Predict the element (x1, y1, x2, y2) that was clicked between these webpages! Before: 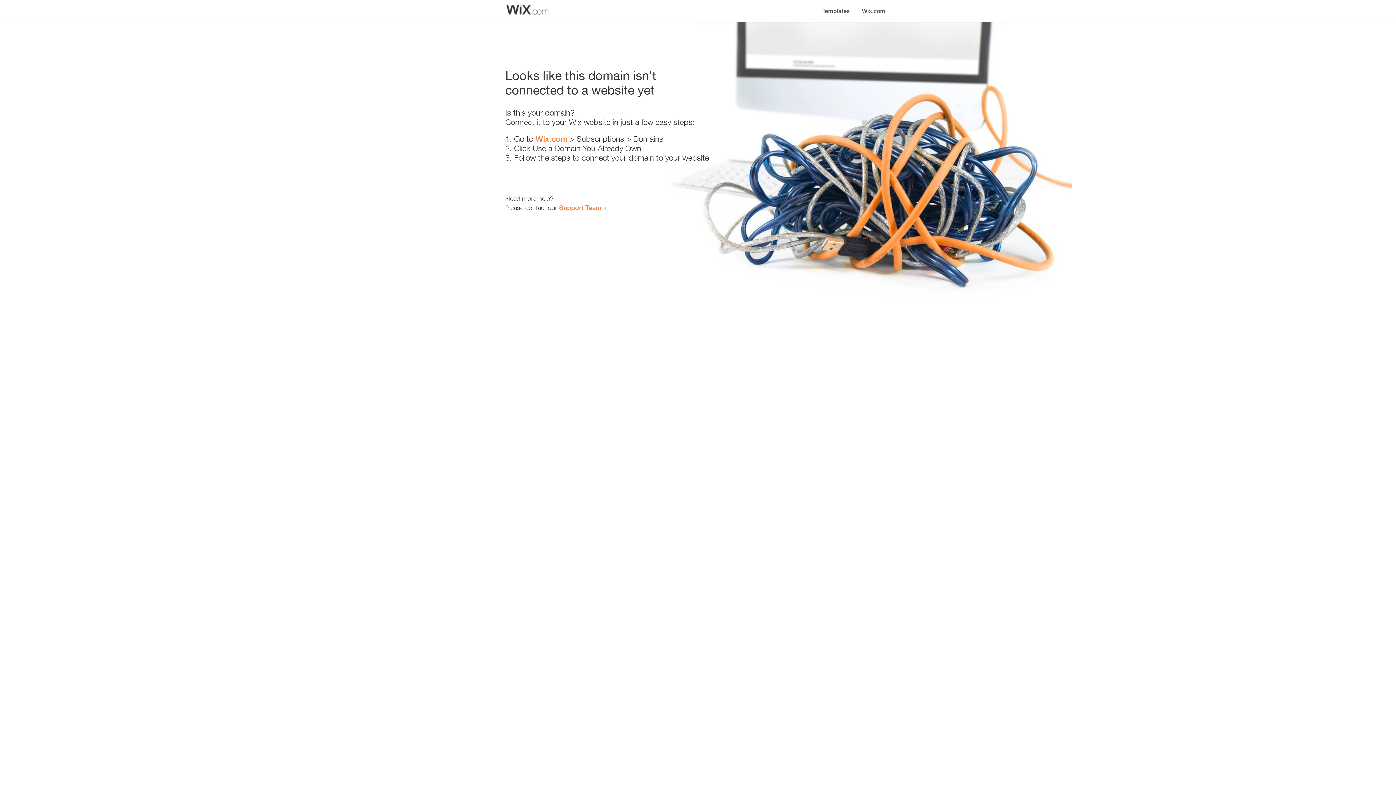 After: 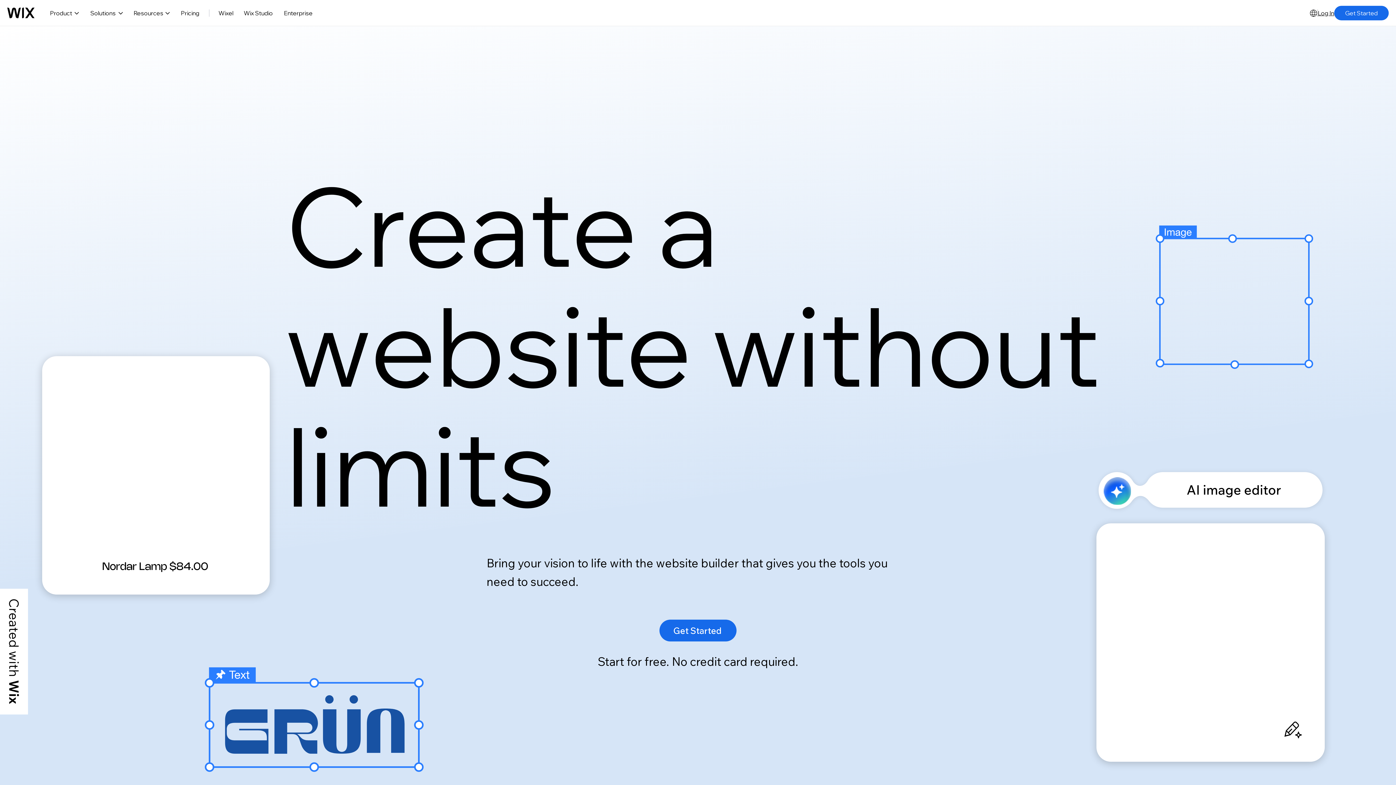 Action: label: Wix.com bbox: (856, 0, 890, 14)